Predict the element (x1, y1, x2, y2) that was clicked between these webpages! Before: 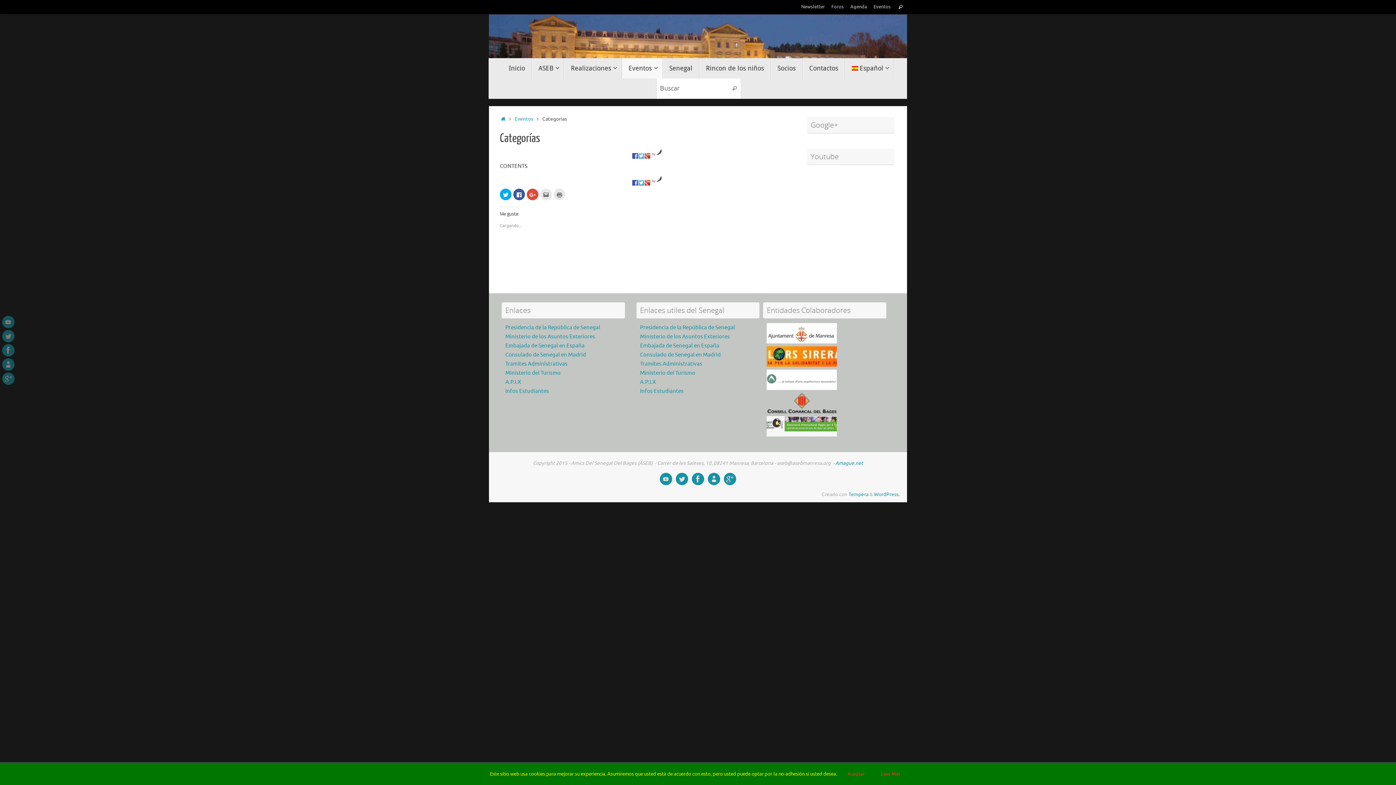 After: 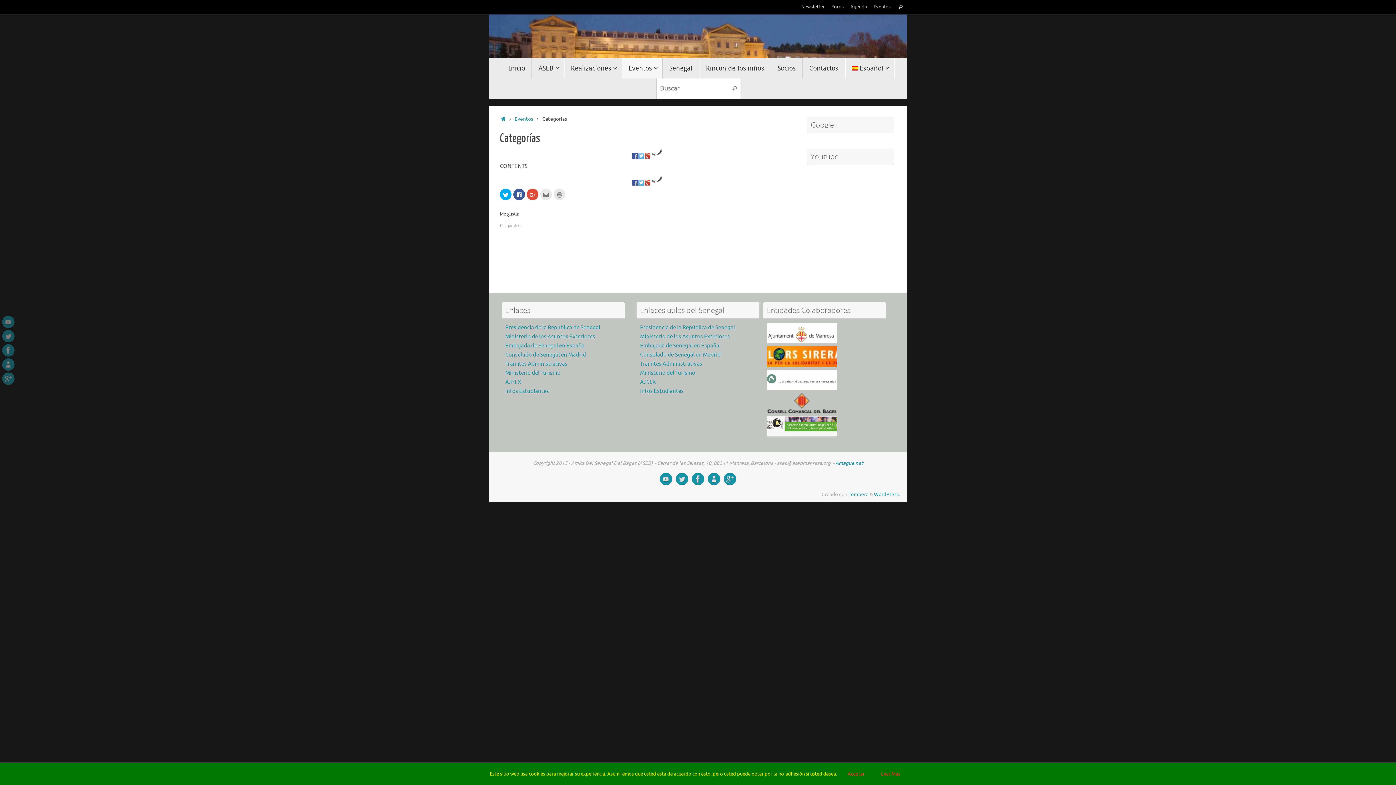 Action: label: by  bbox: (652, 152, 662, 156)